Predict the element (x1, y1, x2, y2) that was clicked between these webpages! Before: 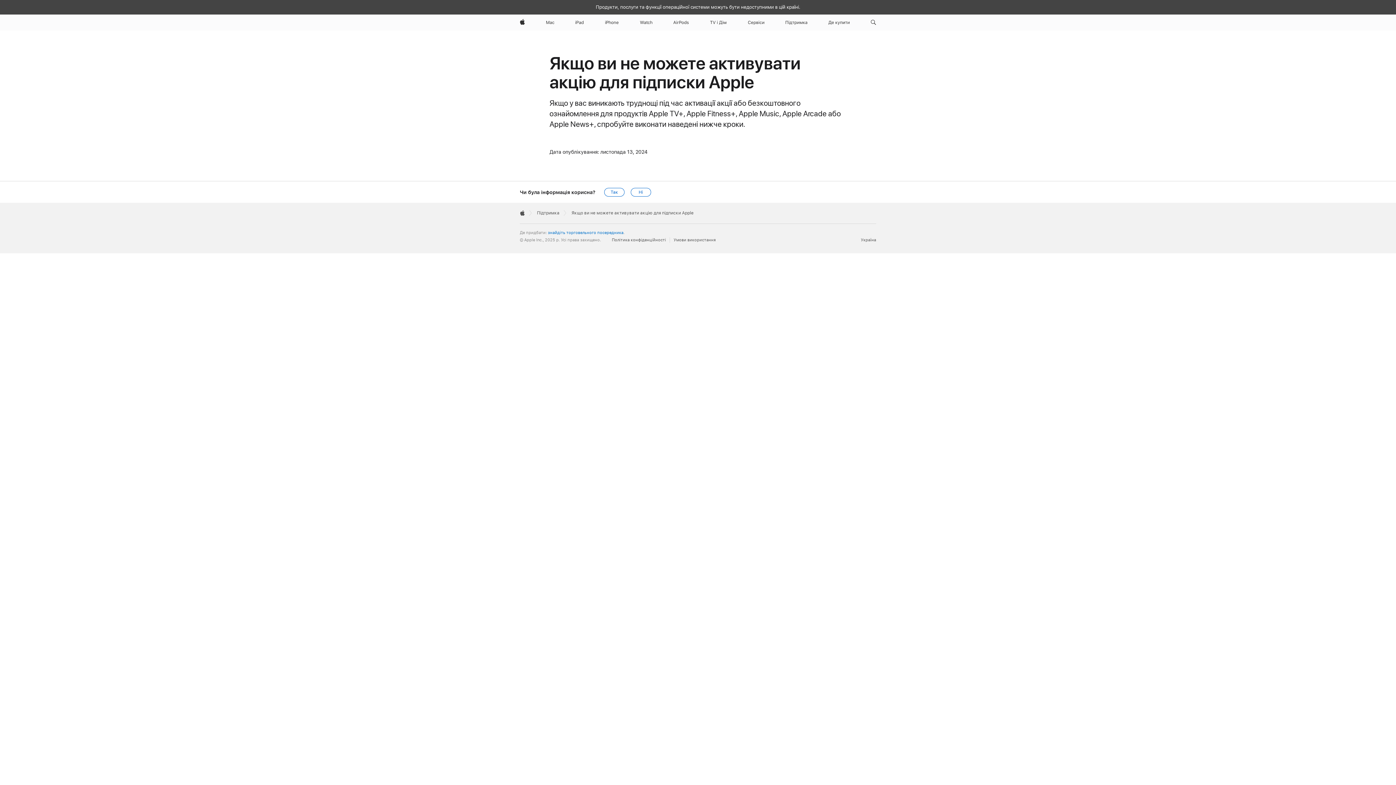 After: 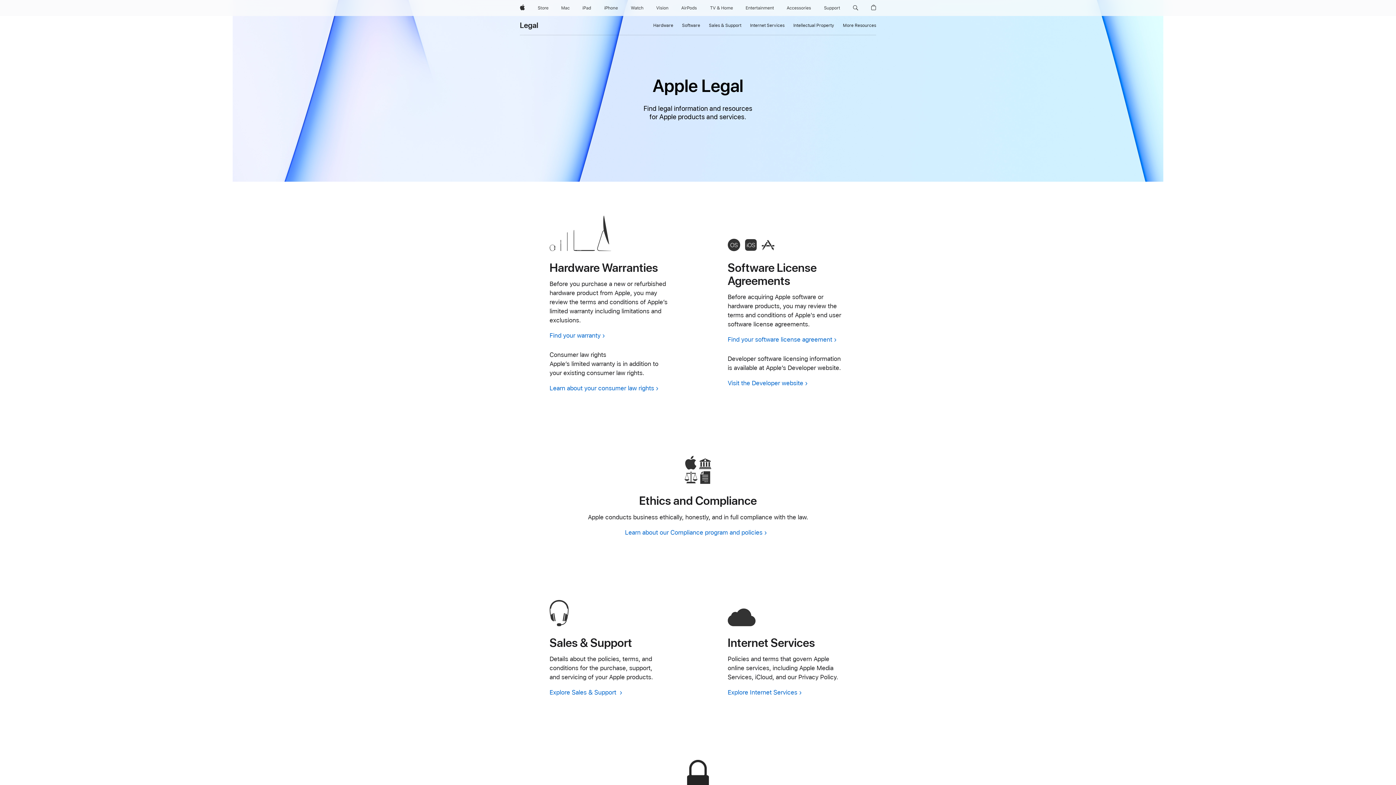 Action: label: Умови використання bbox: (673, 237, 716, 243)